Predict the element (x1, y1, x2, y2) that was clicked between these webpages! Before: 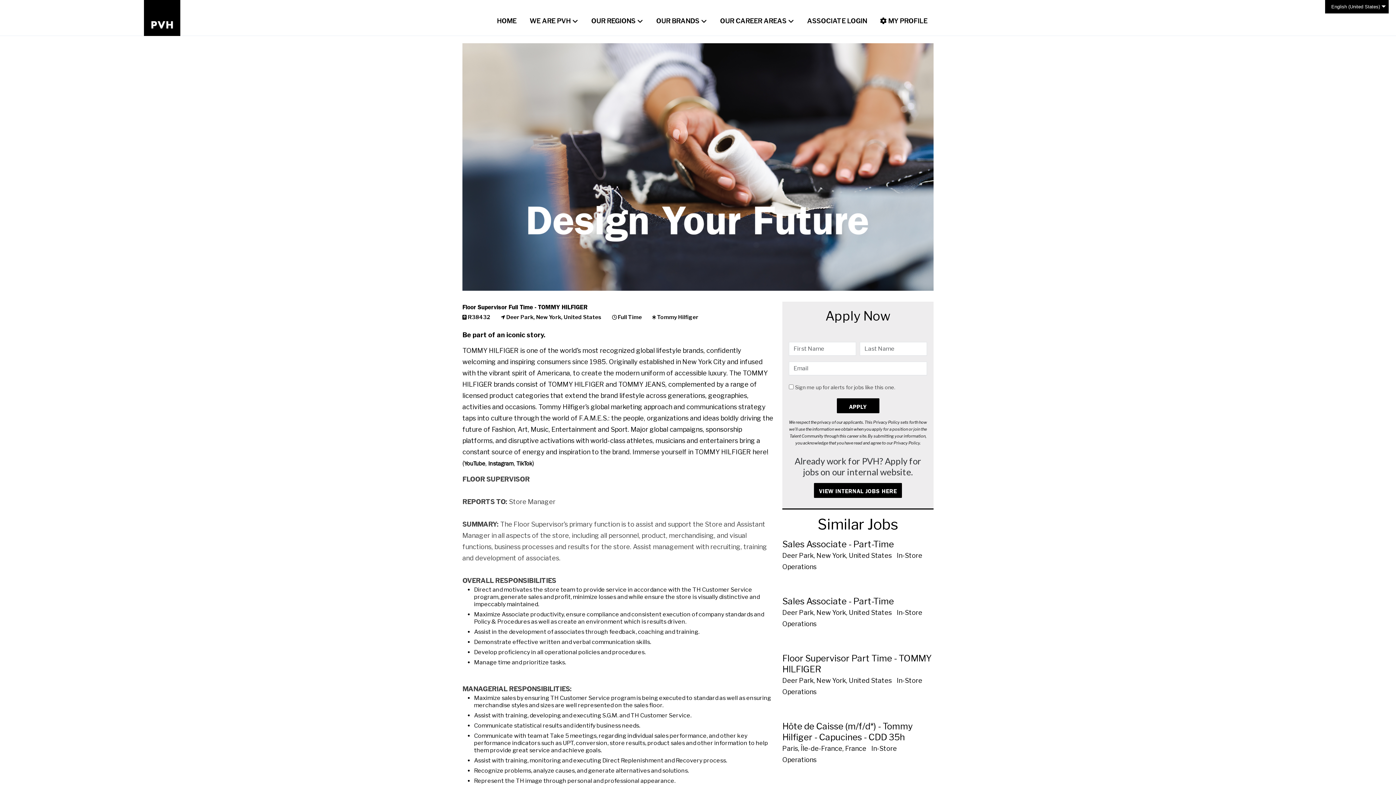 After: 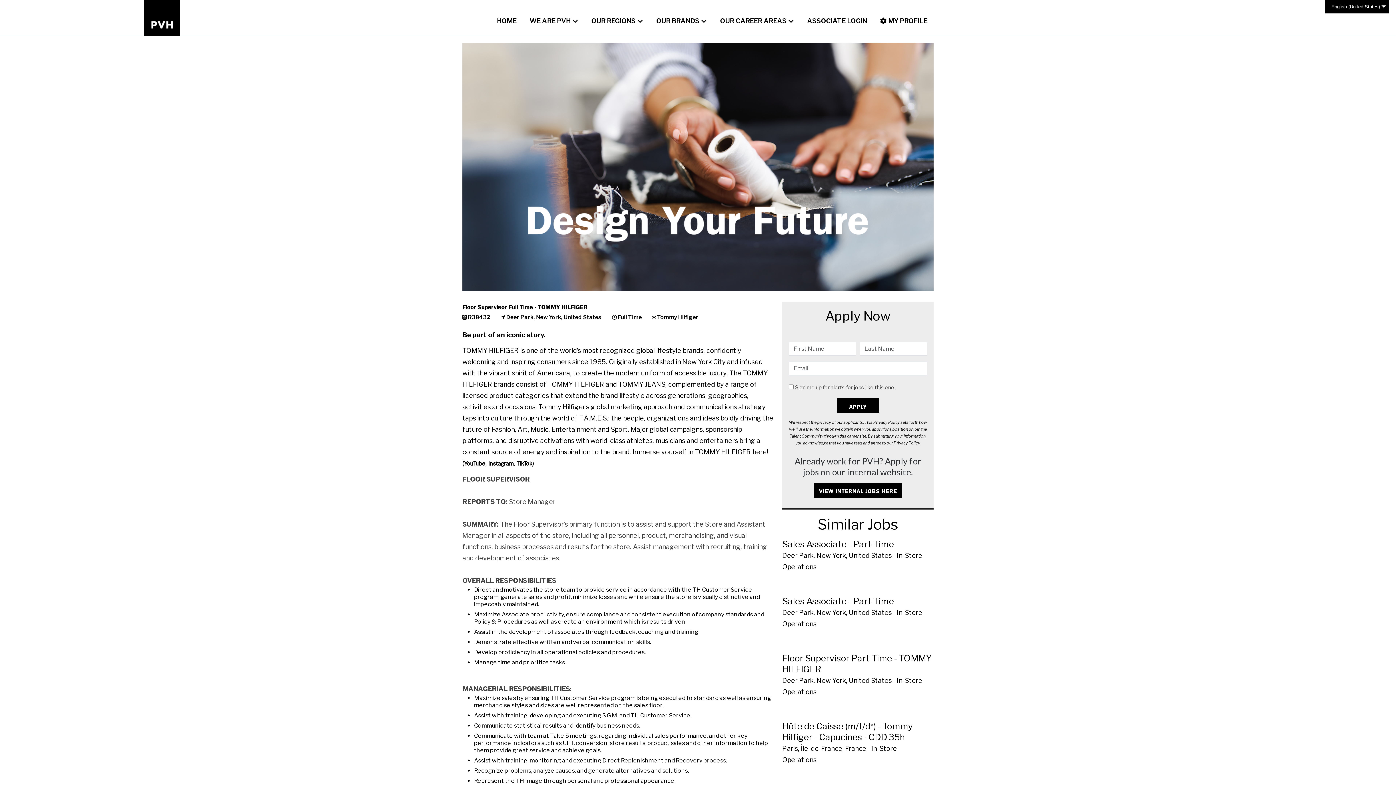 Action: bbox: (893, 440, 920, 445) label: Privacy Policy